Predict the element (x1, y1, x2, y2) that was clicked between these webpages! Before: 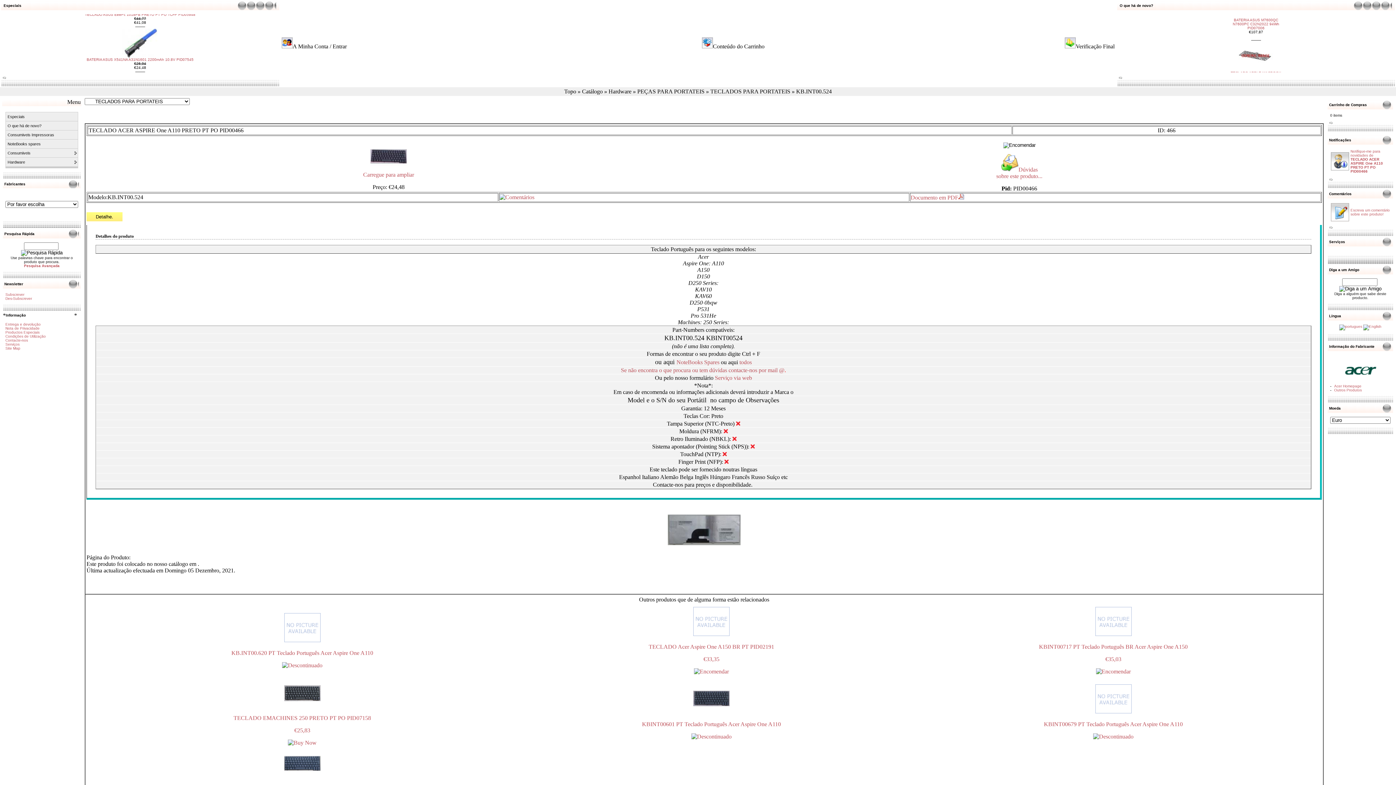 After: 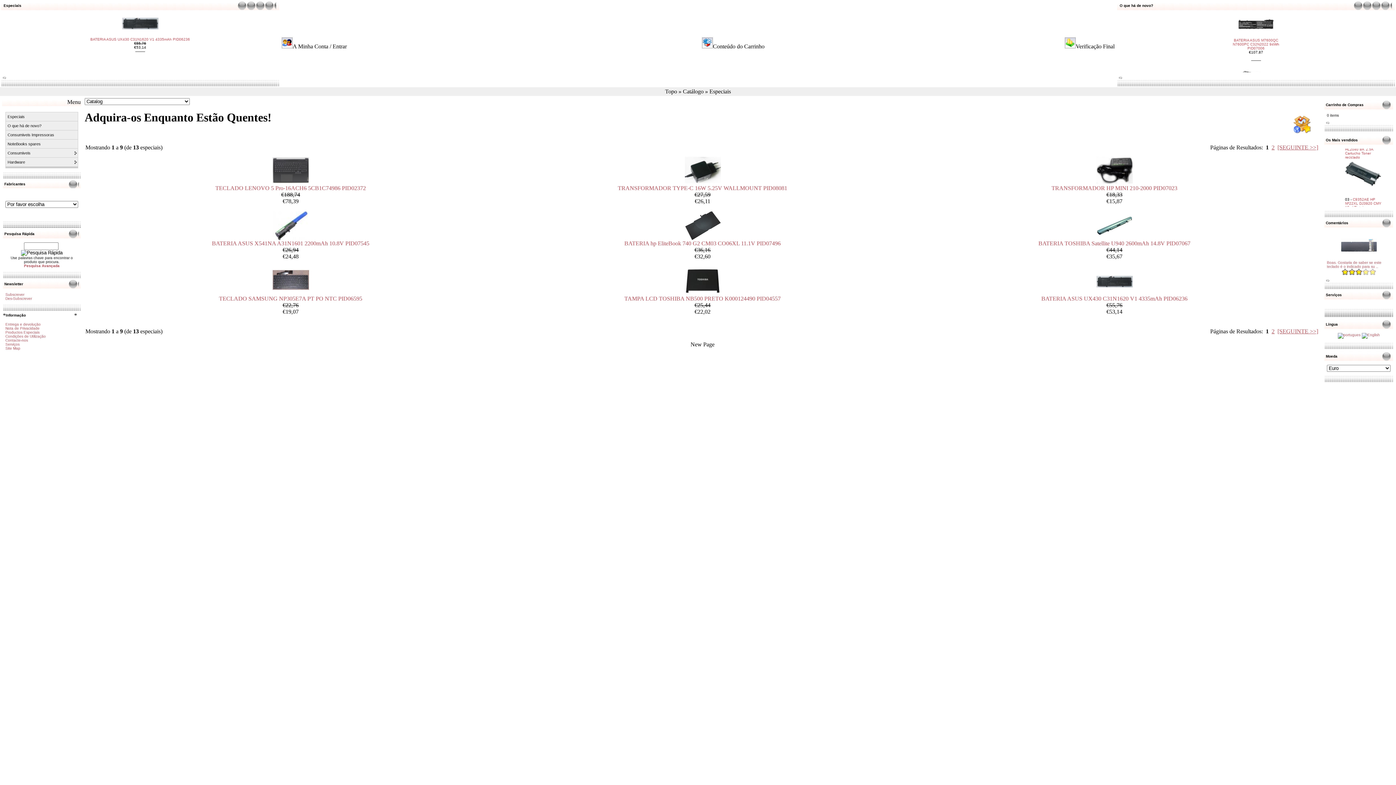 Action: bbox: (2, 74, 6, 80)